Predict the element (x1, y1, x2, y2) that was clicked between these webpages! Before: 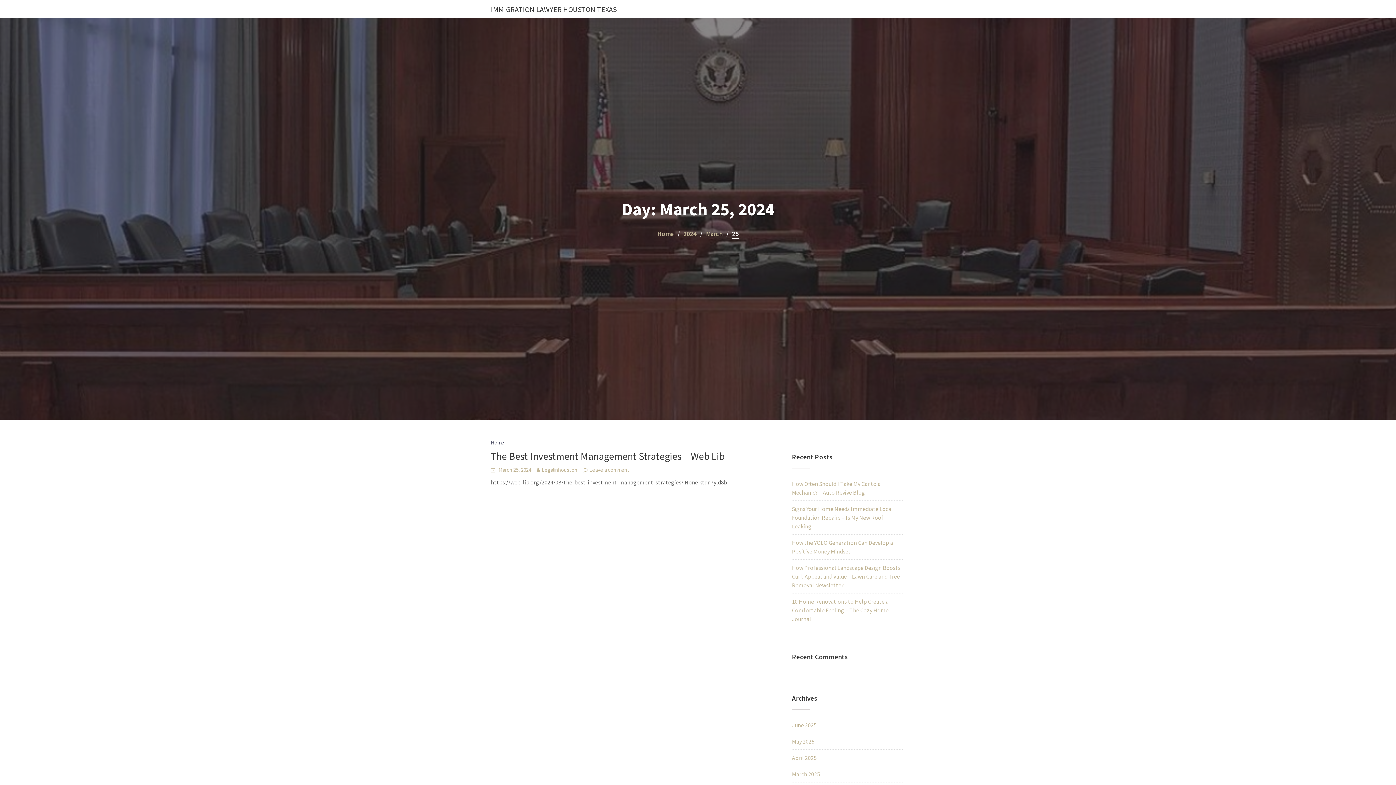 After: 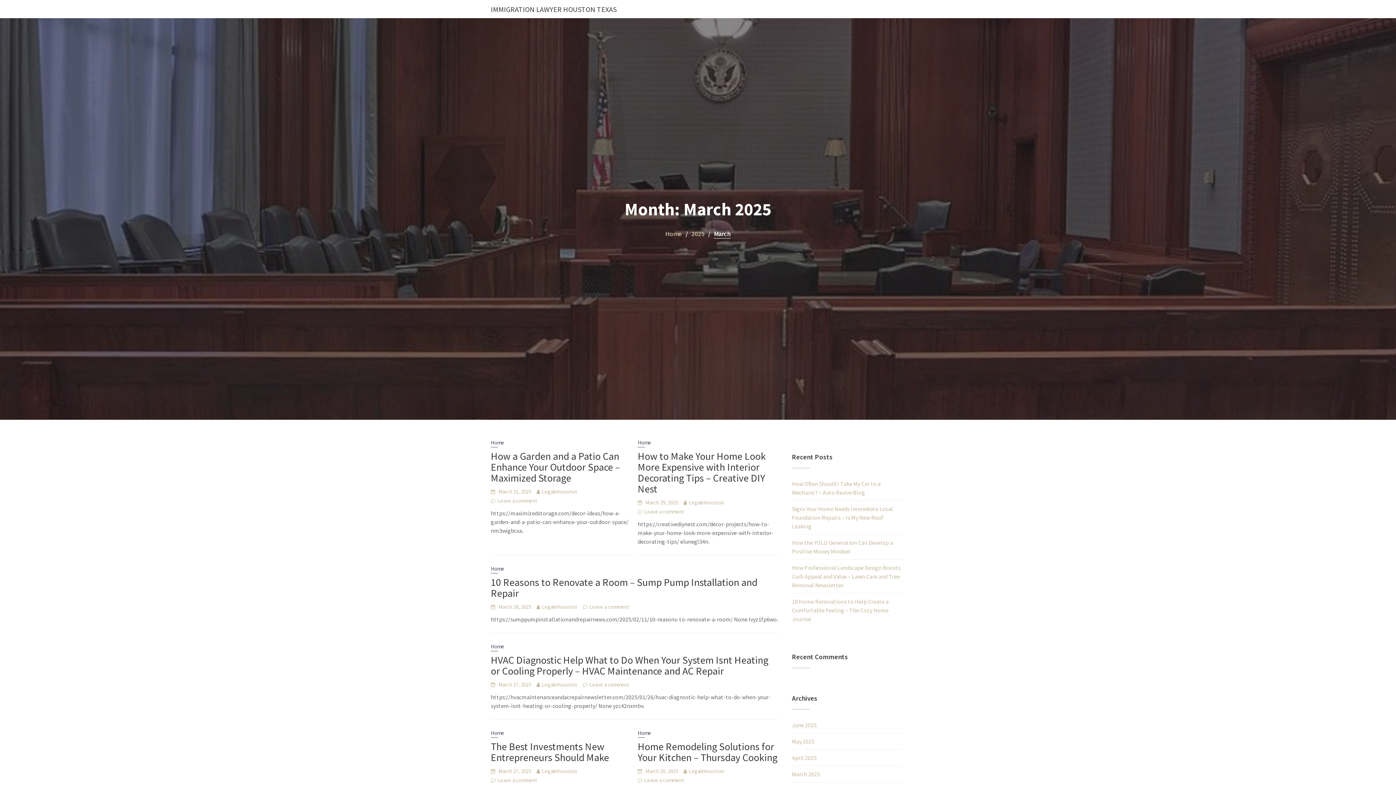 Action: label: March 2025 bbox: (792, 770, 820, 778)